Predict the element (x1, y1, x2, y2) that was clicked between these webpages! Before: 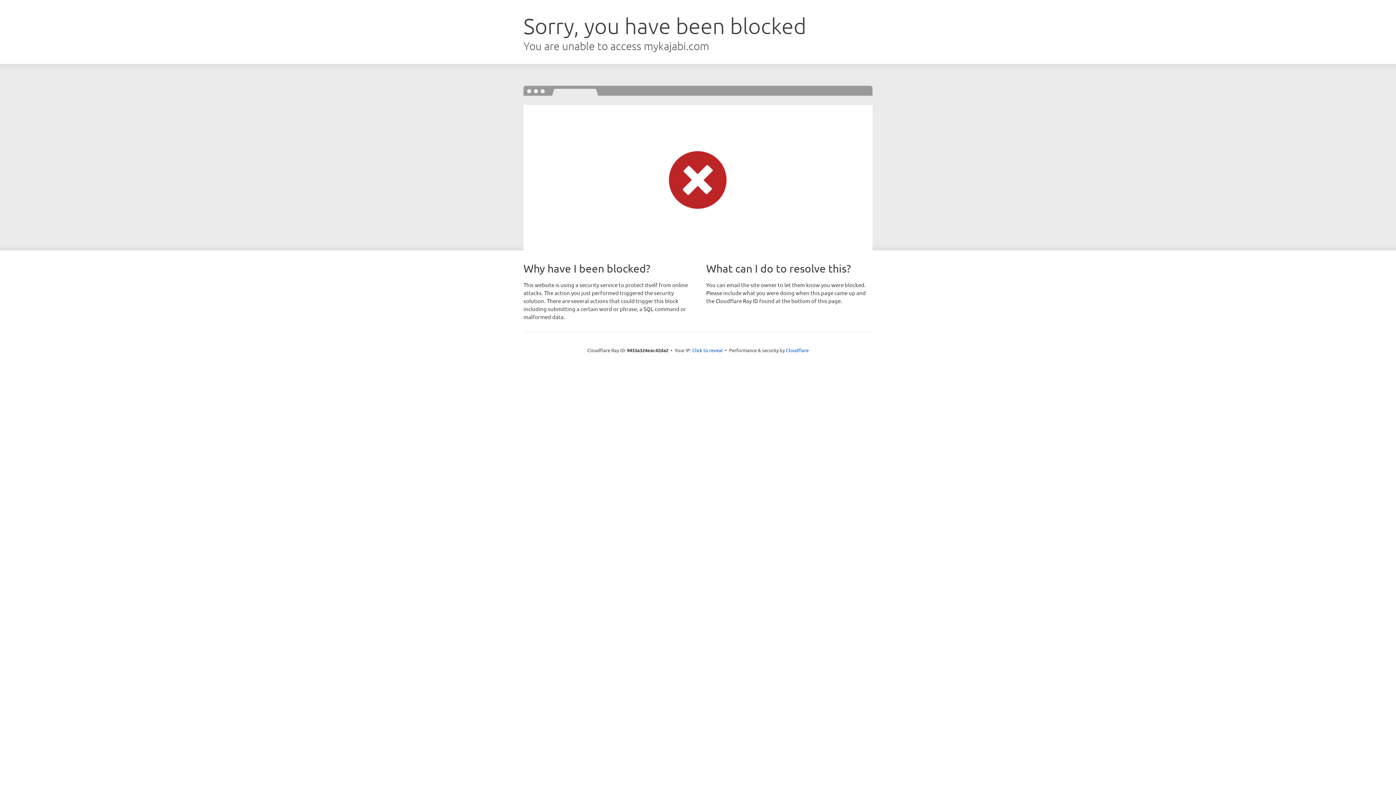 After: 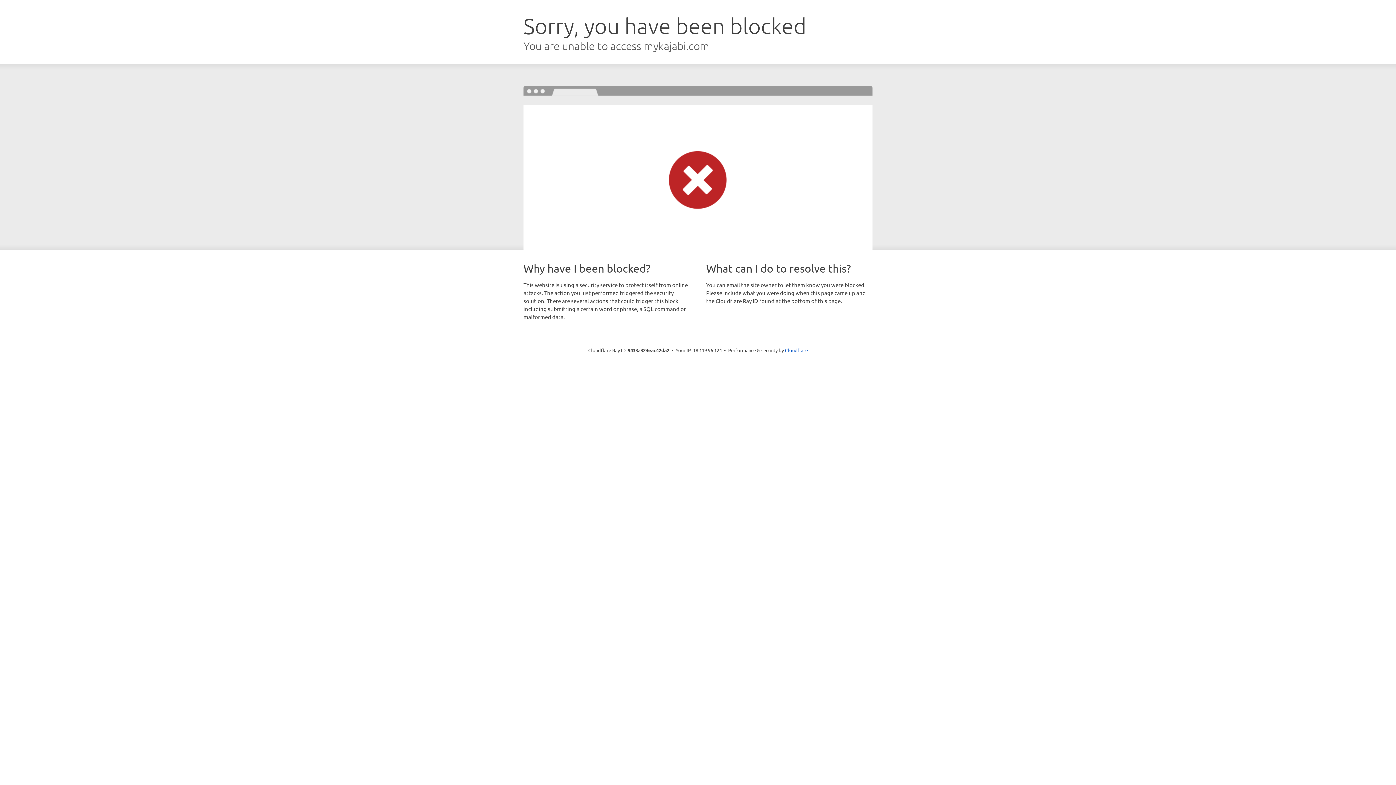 Action: bbox: (692, 346, 722, 353) label: Click to reveal